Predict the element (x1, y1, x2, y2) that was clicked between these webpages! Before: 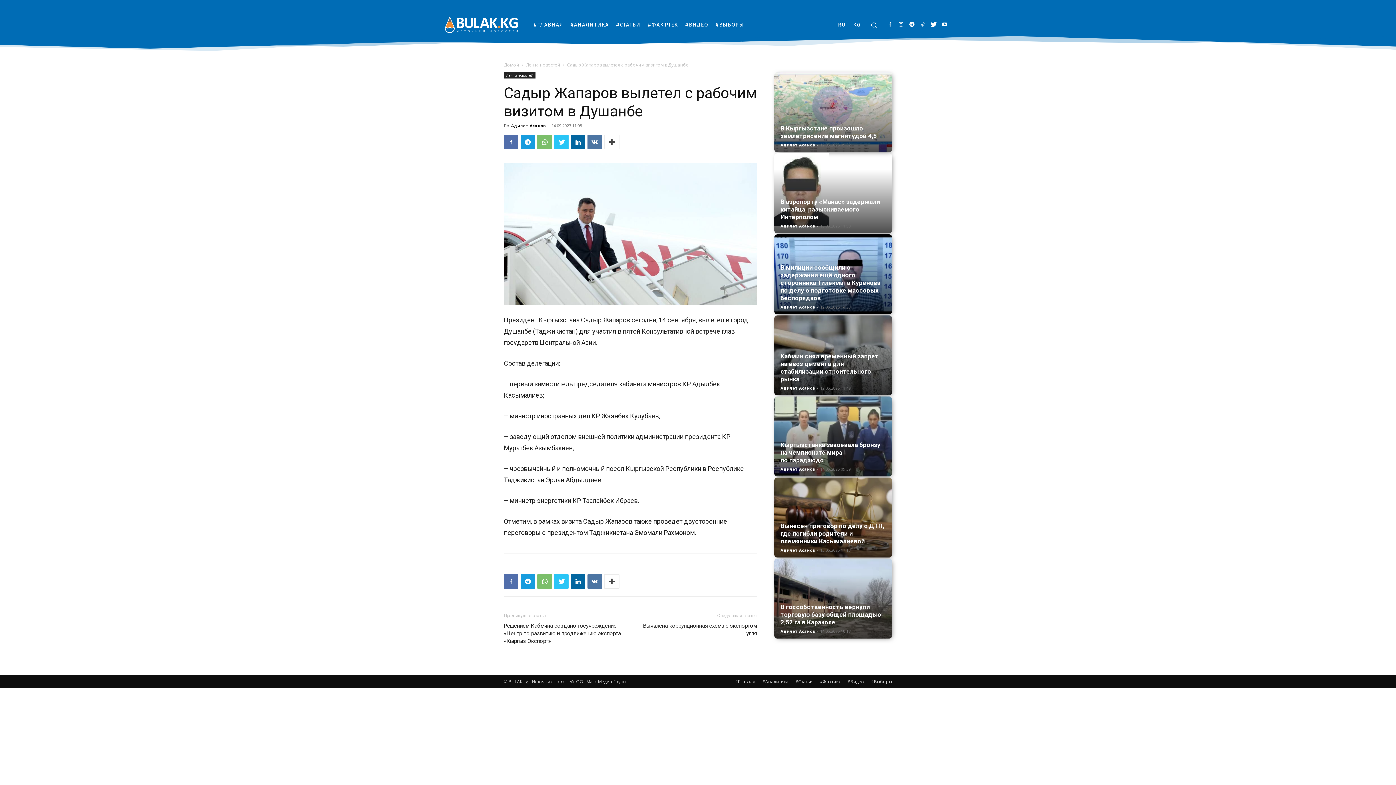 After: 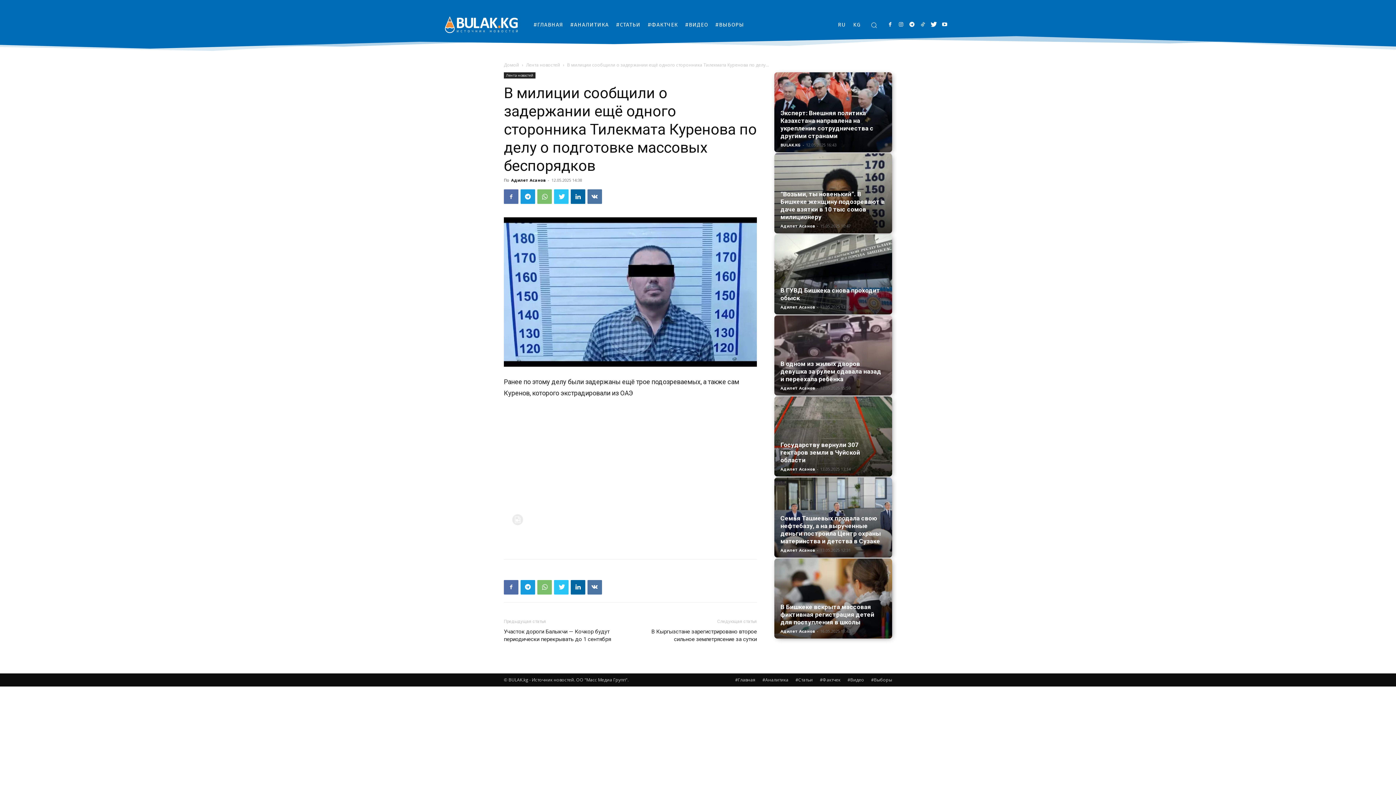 Action: bbox: (780, 264, 880, 301) label: В милиции сообщили о задержании ещё одного сторонника Тилекмата Куренова по делу о подготовке массовых беспорядков